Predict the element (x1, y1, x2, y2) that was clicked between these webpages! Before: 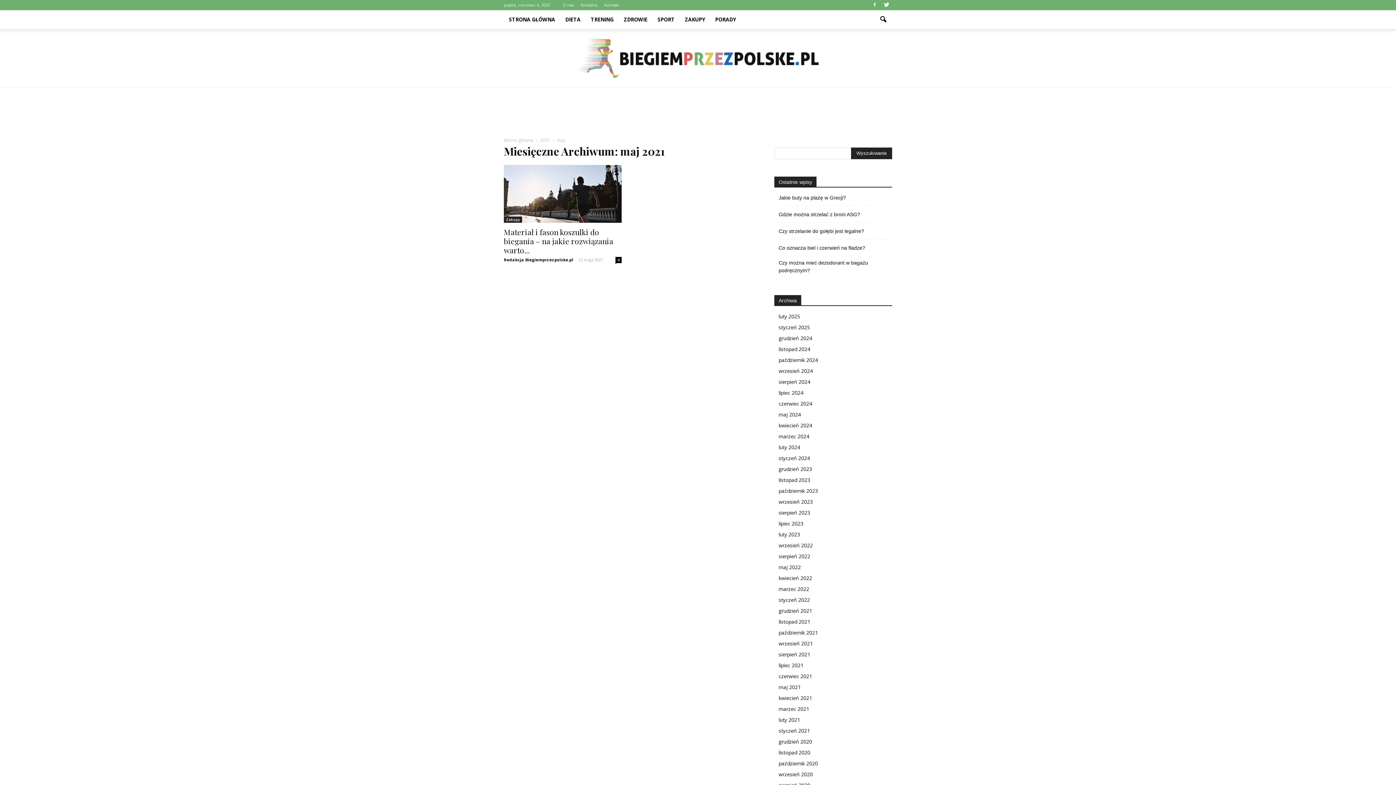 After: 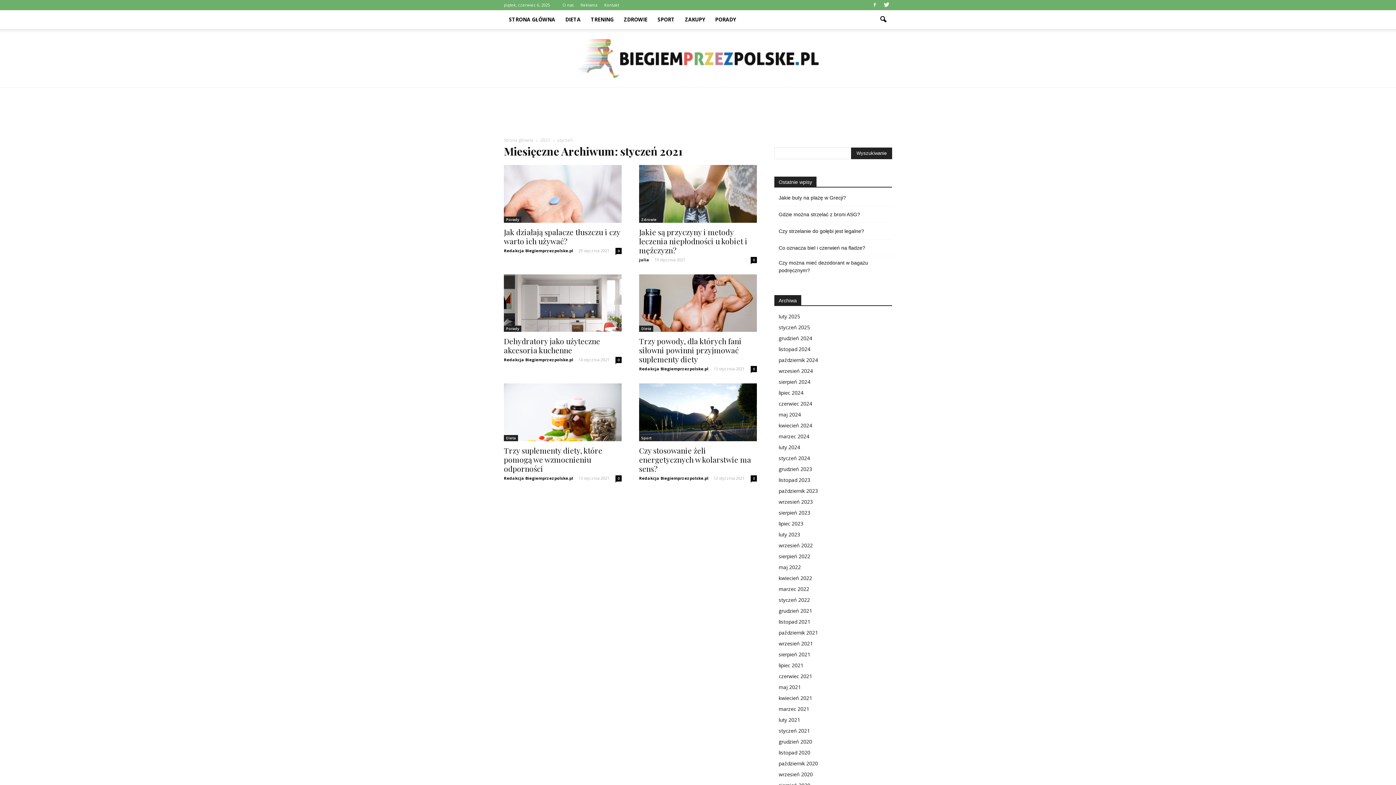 Action: bbox: (778, 727, 810, 734) label: styczeń 2021